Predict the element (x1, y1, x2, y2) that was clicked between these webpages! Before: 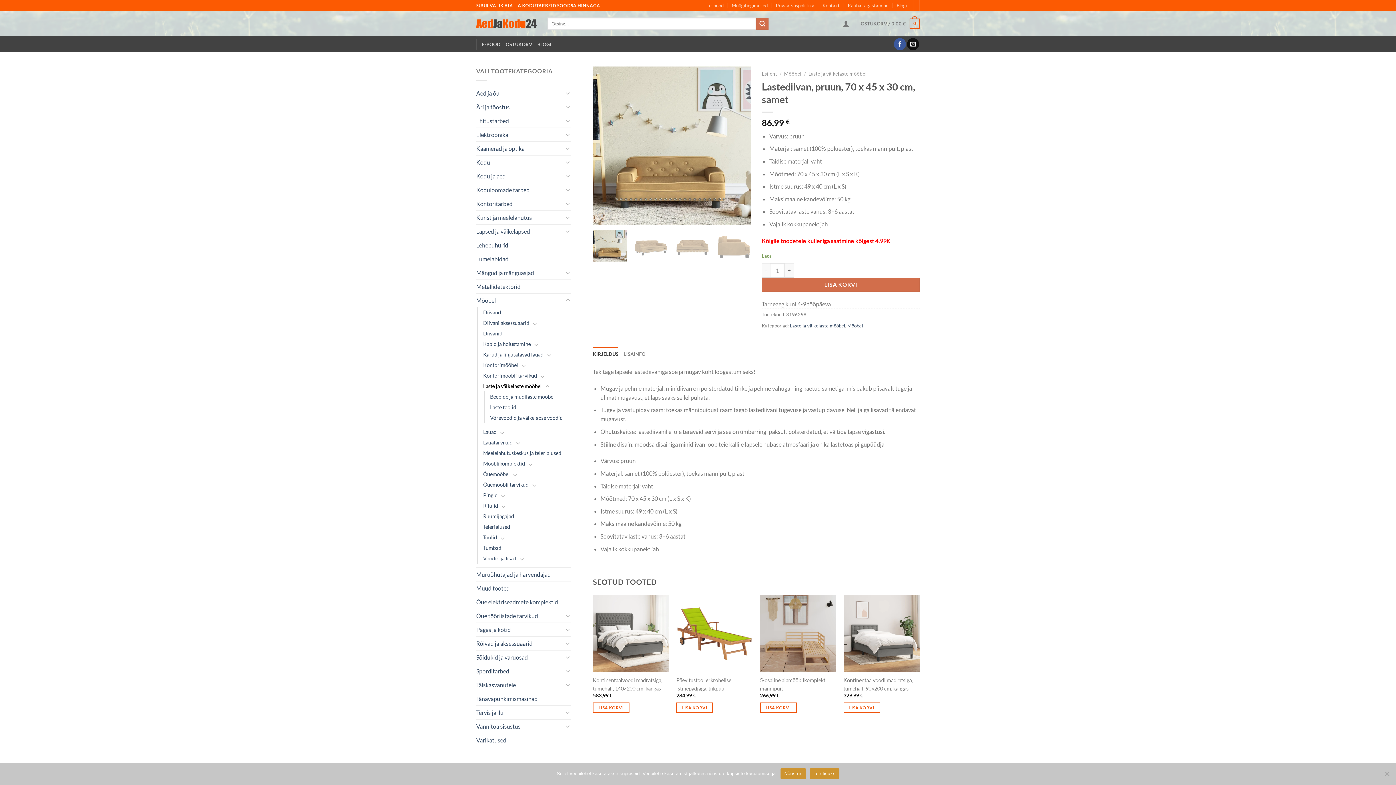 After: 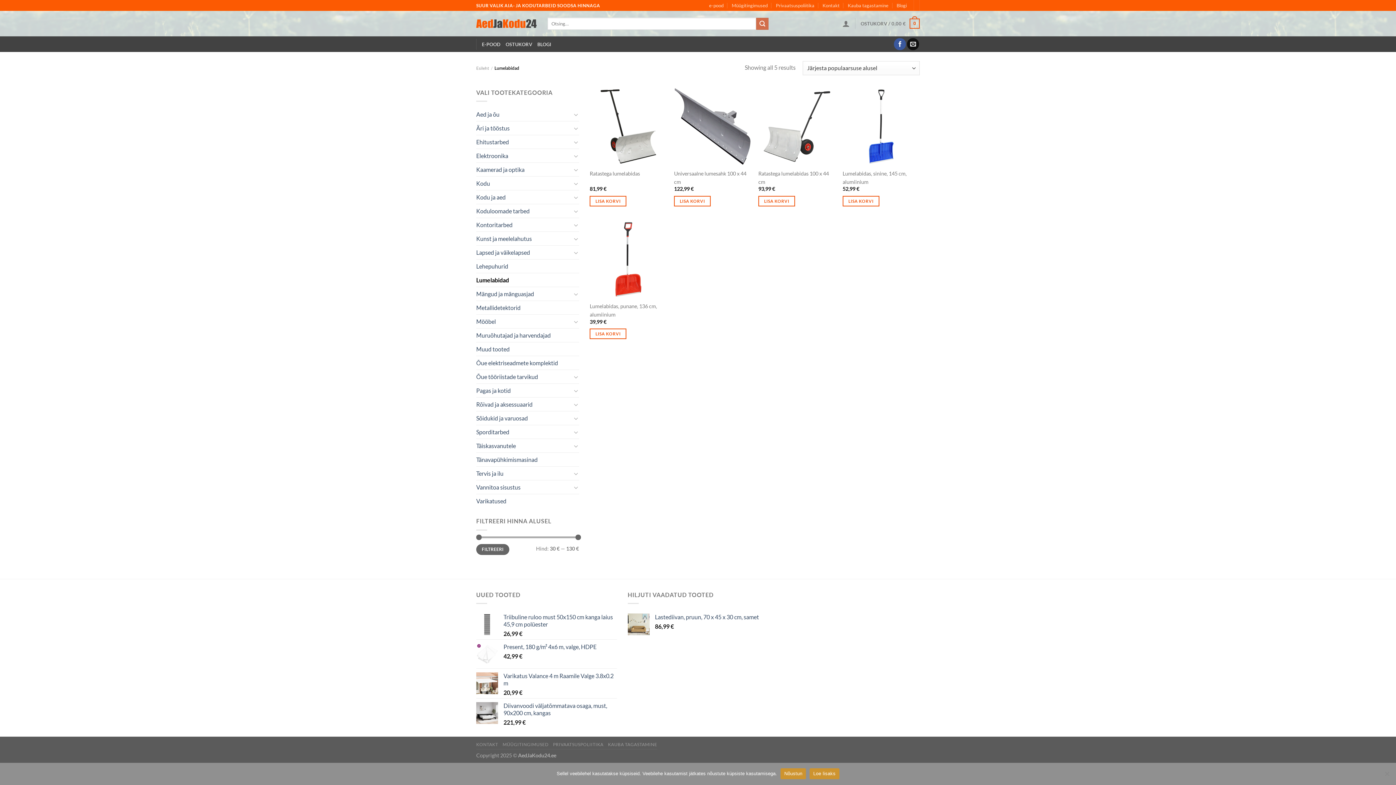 Action: bbox: (476, 252, 570, 265) label: Lumelabidad